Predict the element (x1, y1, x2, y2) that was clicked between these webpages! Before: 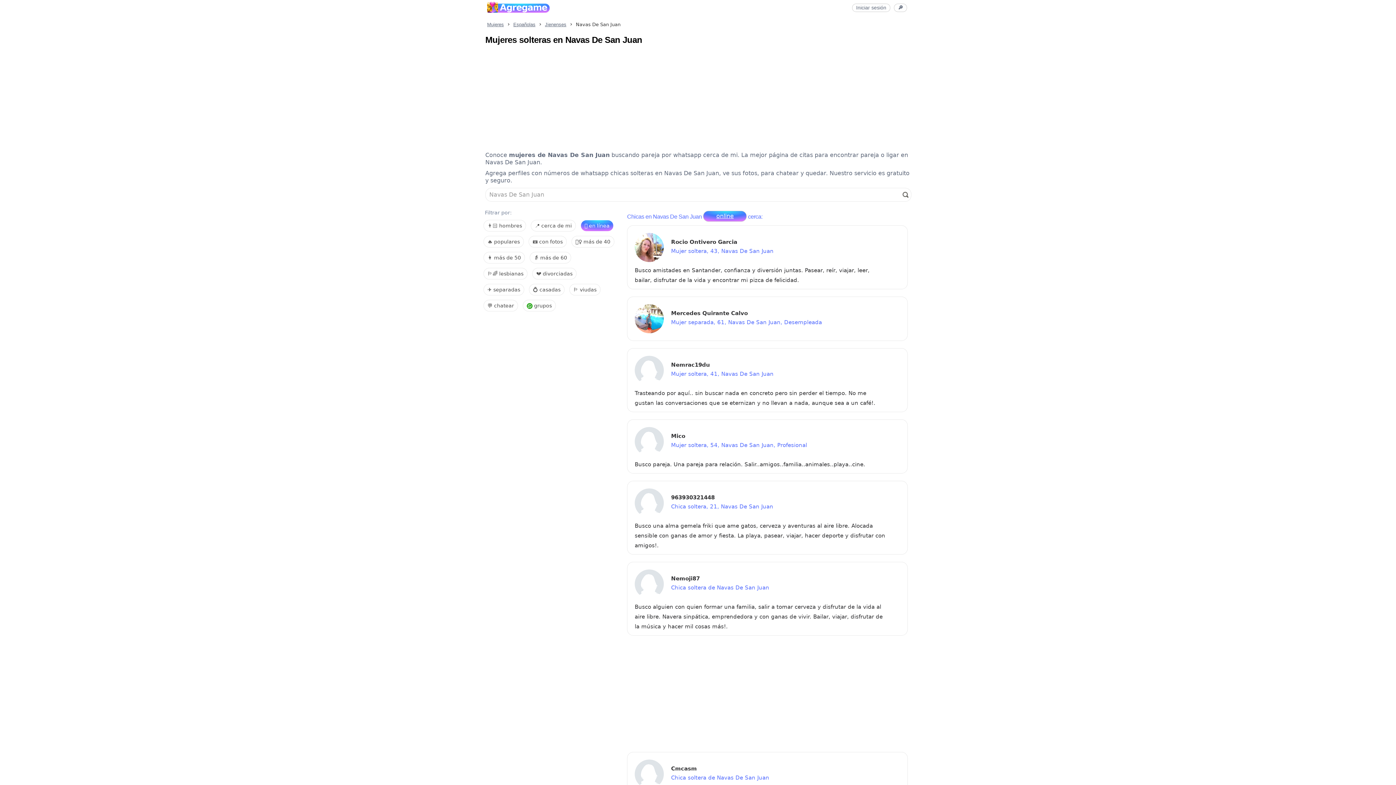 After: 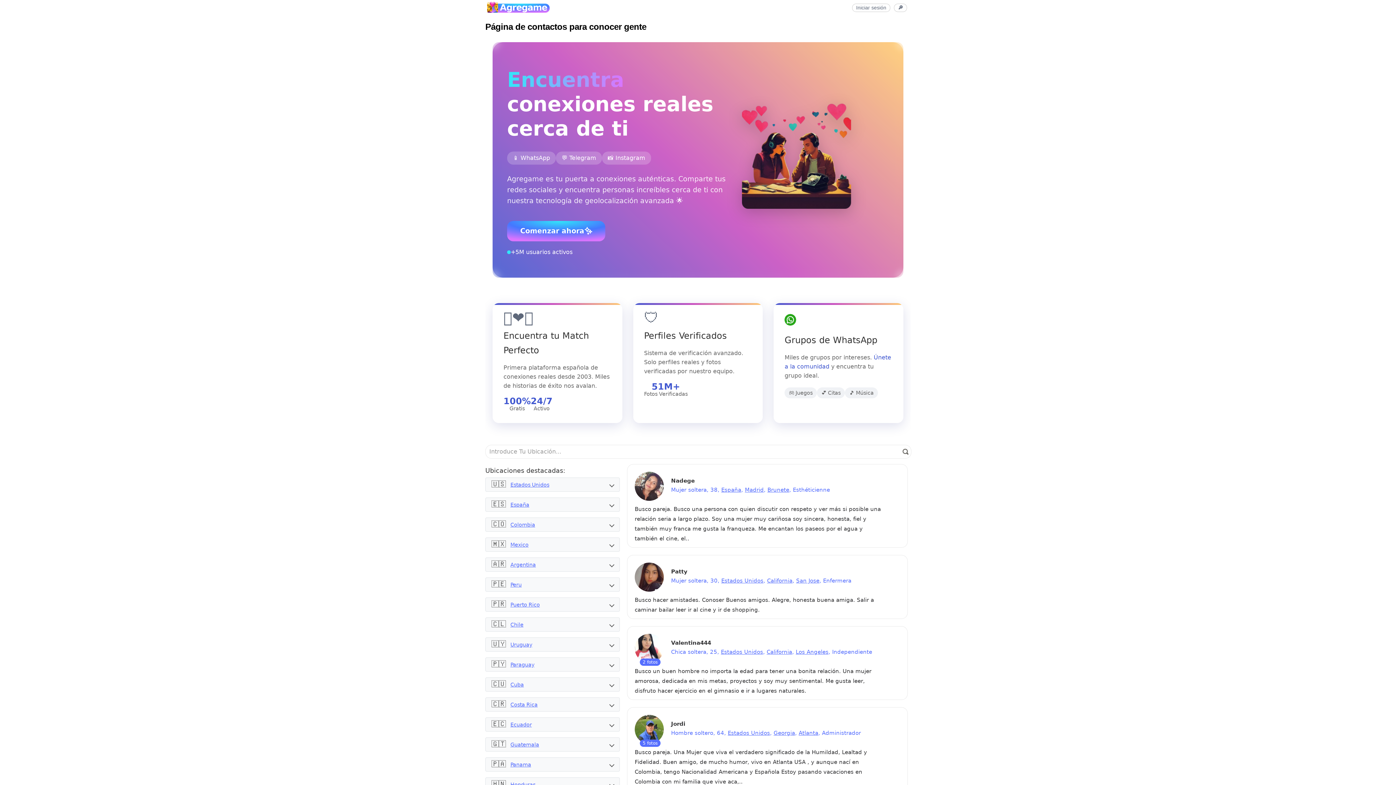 Action: bbox: (487, 3, 549, 12) label: Agregame 